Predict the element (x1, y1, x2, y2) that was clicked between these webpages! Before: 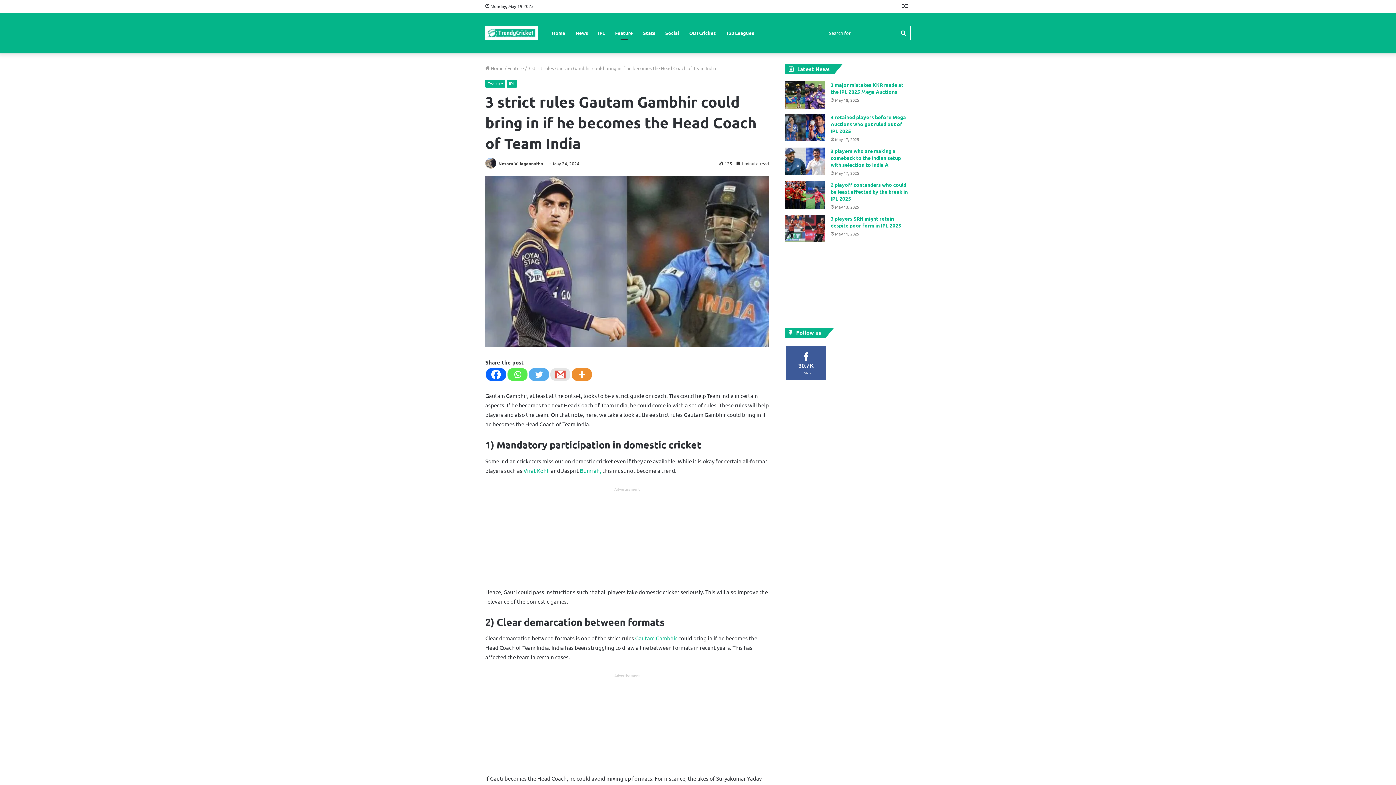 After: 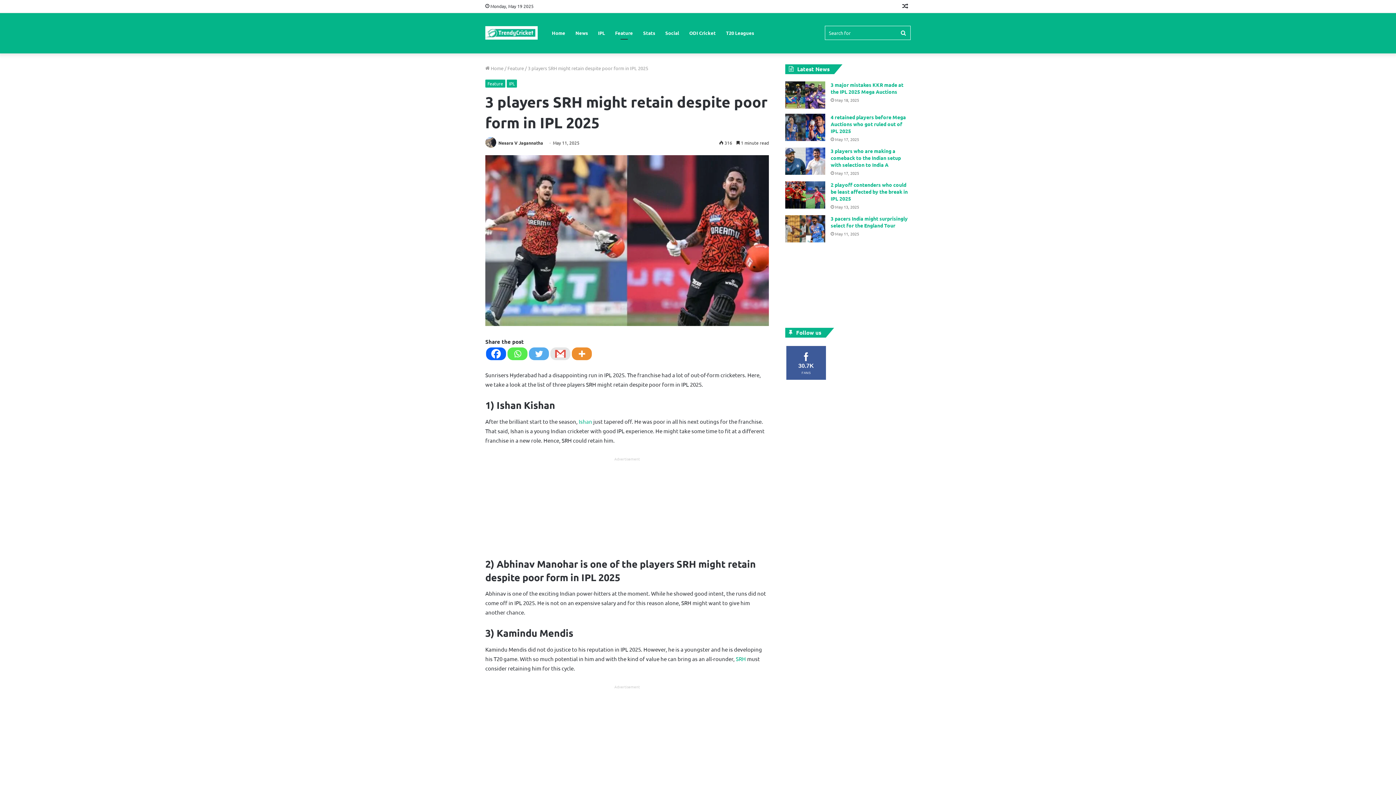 Action: label: 3 players SRH might retain despite poor form in IPL 2025 bbox: (830, 215, 901, 228)